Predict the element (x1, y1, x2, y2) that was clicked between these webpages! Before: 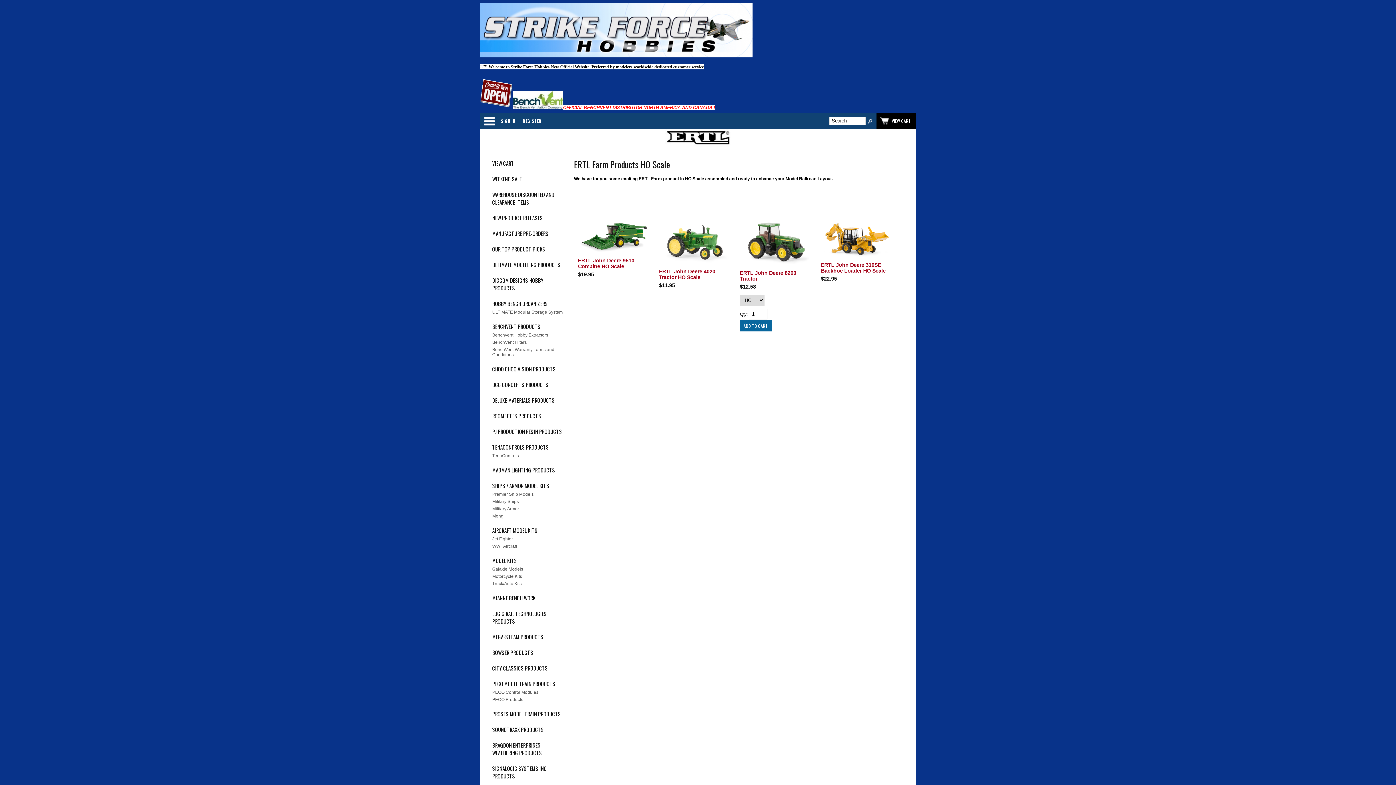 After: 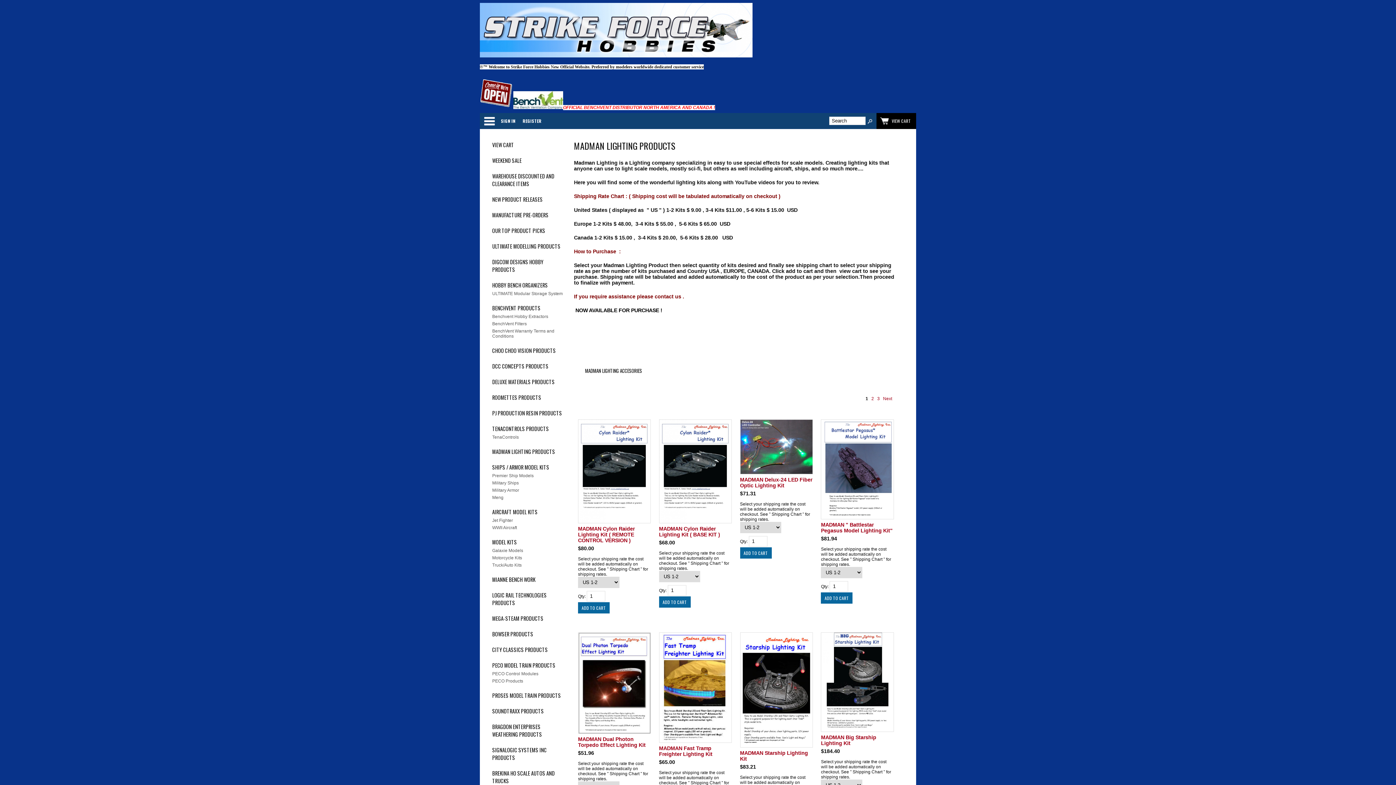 Action: label: MADMAN LIGHTING PRODUCTS bbox: (487, 465, 563, 475)